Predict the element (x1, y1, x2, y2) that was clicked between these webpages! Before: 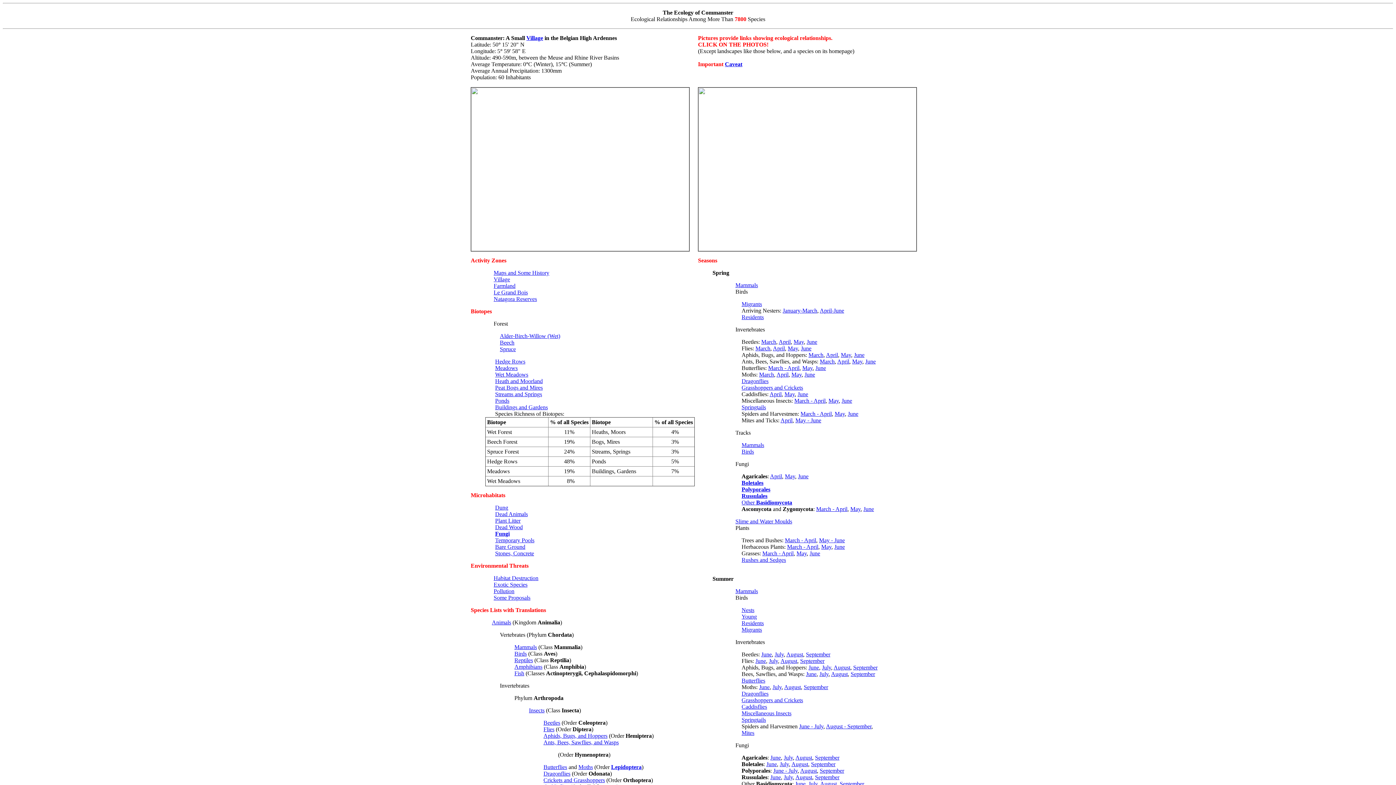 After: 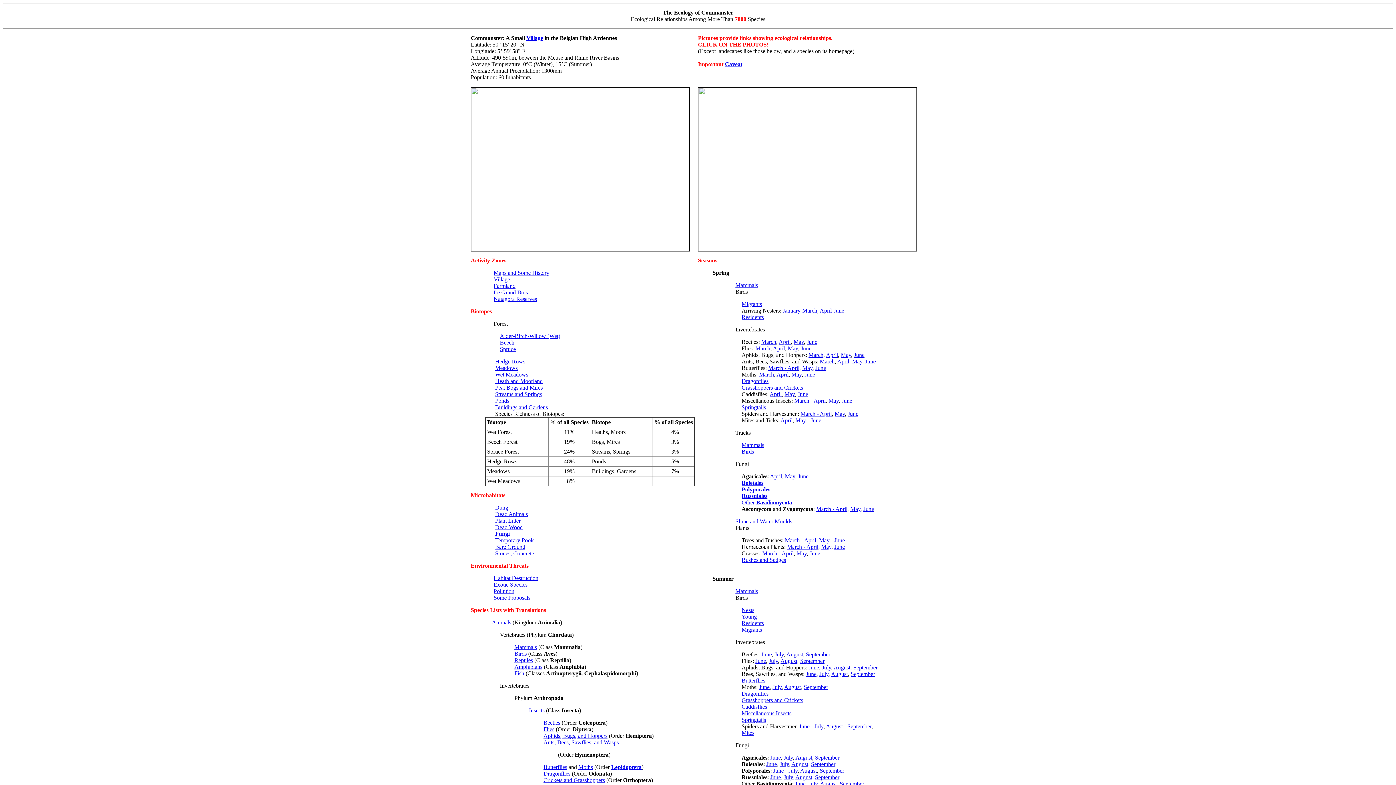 Action: bbox: (762, 550, 793, 556) label: March - April